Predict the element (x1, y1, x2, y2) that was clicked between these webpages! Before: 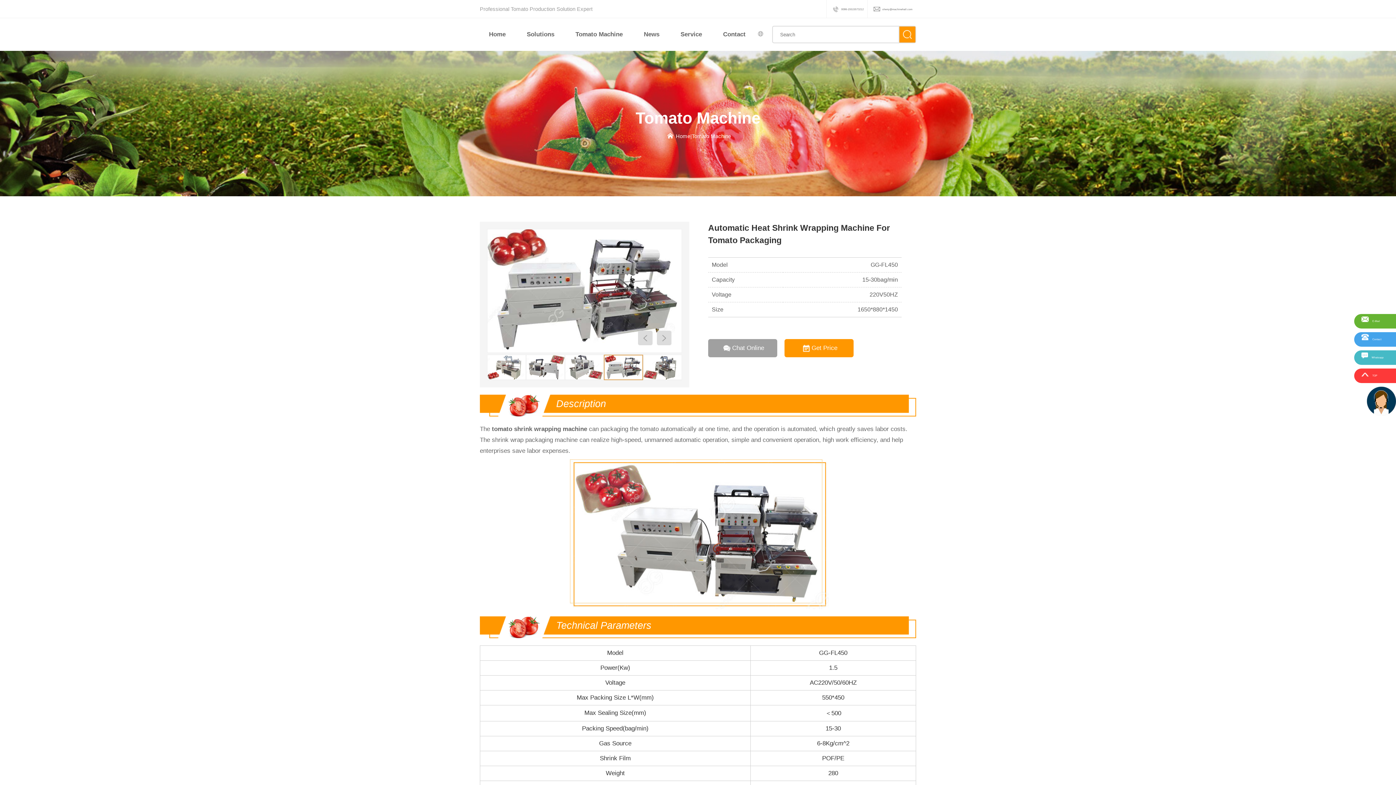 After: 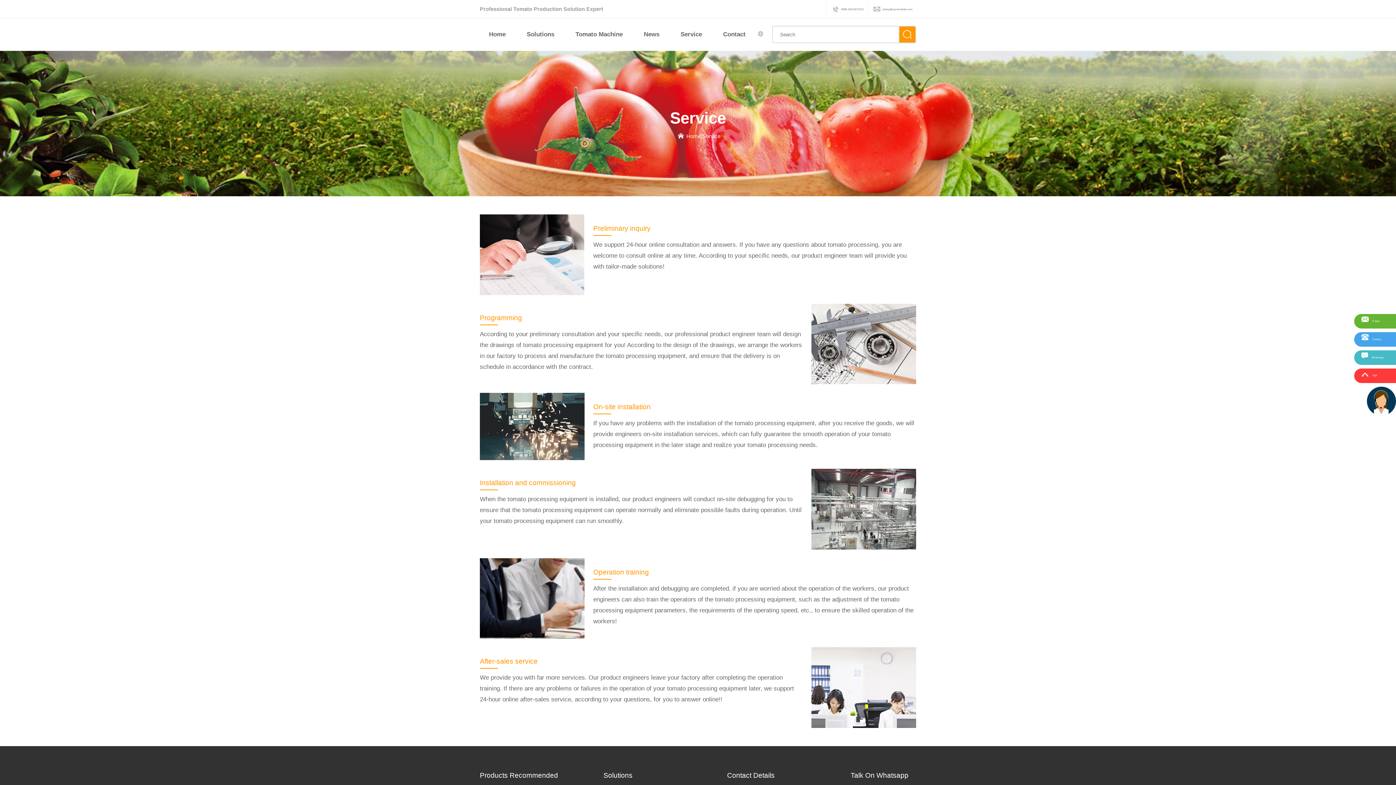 Action: bbox: (671, 18, 711, 50) label: Service